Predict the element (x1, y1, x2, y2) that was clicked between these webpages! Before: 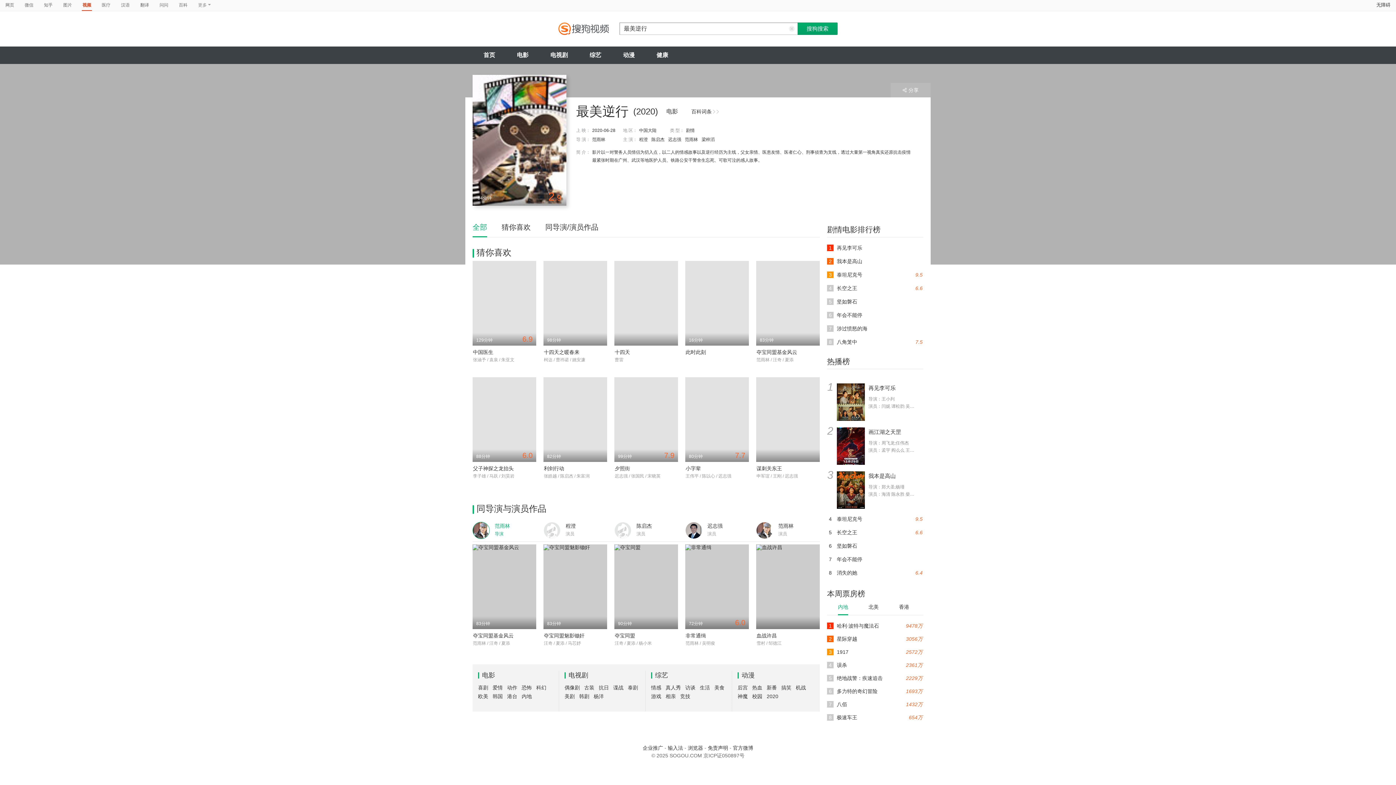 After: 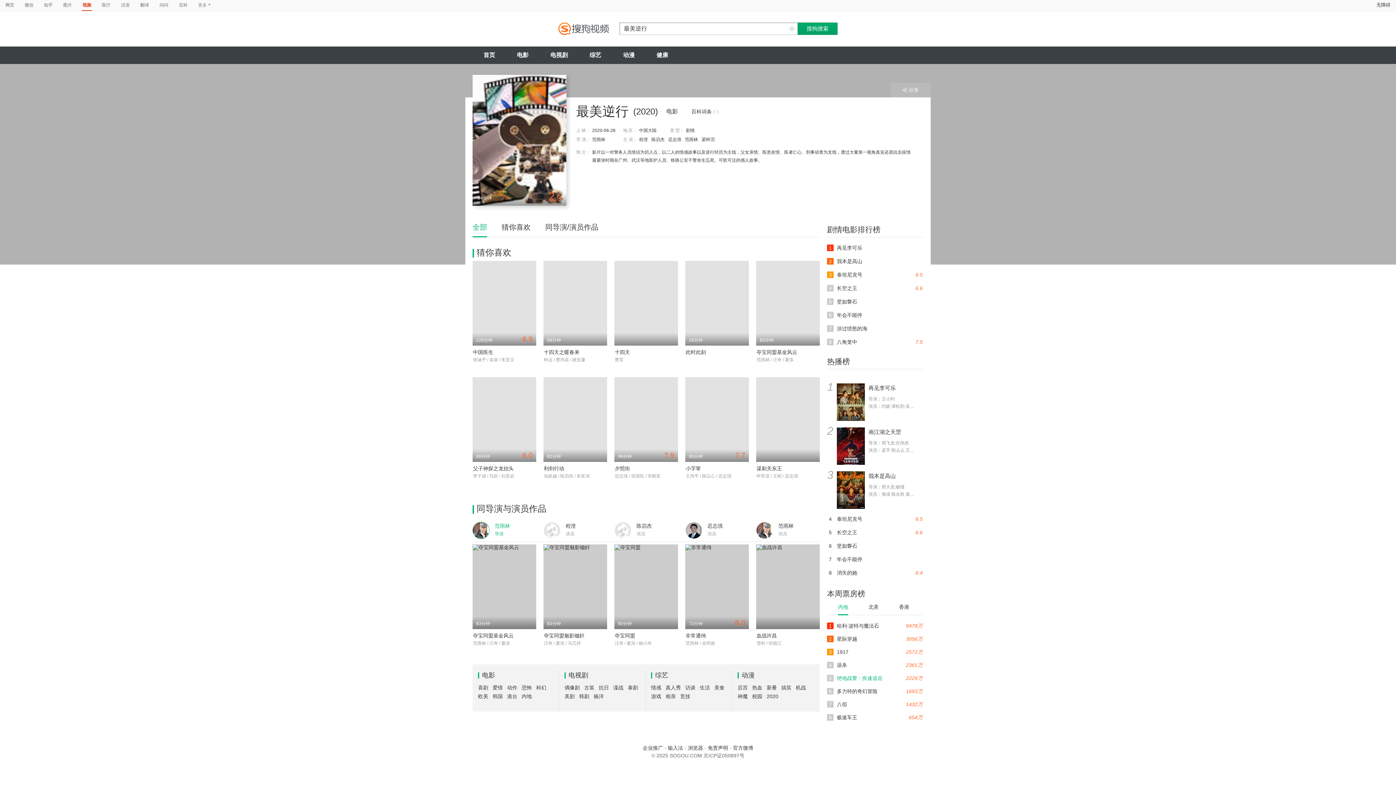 Action: bbox: (827, 674, 923, 682) label: 2229万
5
绝地战警：疾速追击